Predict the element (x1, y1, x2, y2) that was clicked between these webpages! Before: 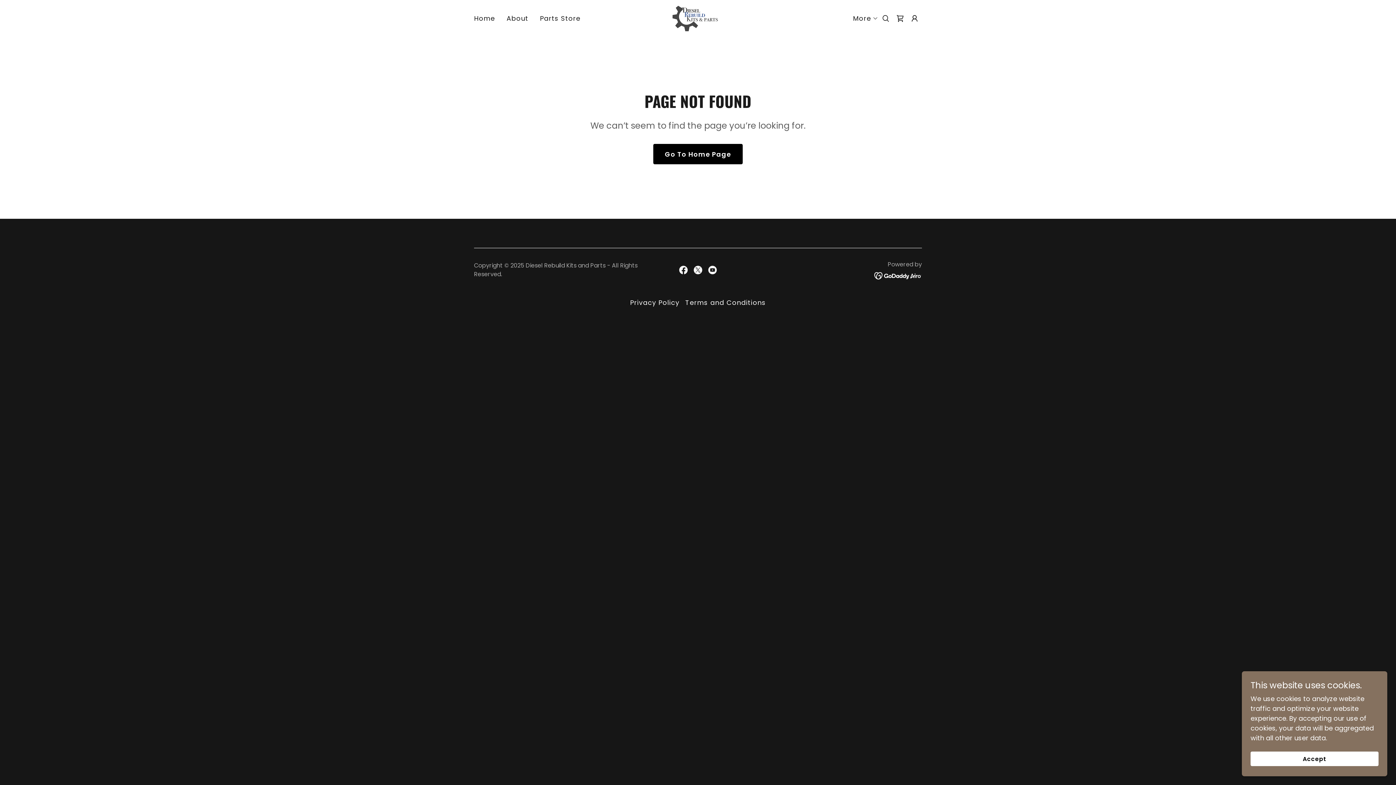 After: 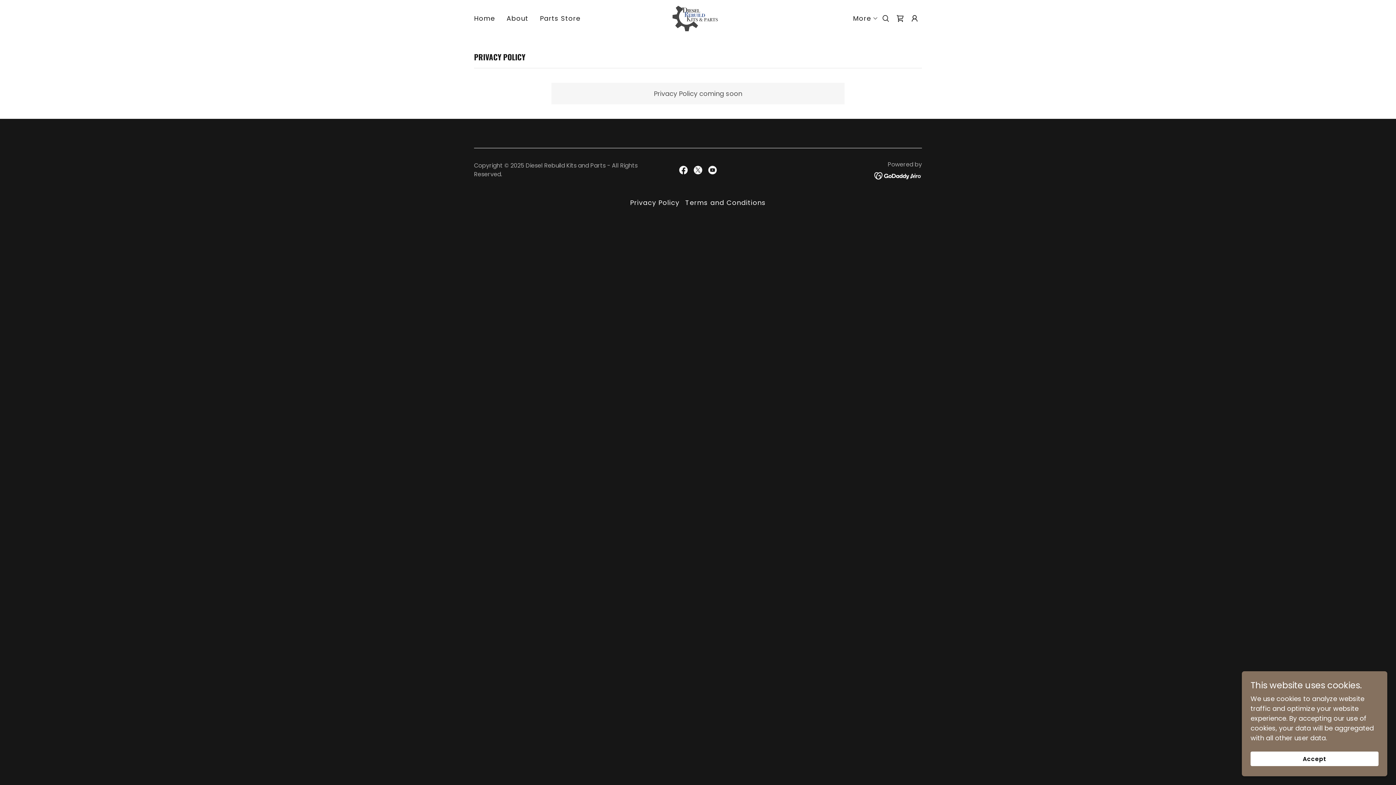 Action: bbox: (627, 294, 682, 310) label: Privacy Policy